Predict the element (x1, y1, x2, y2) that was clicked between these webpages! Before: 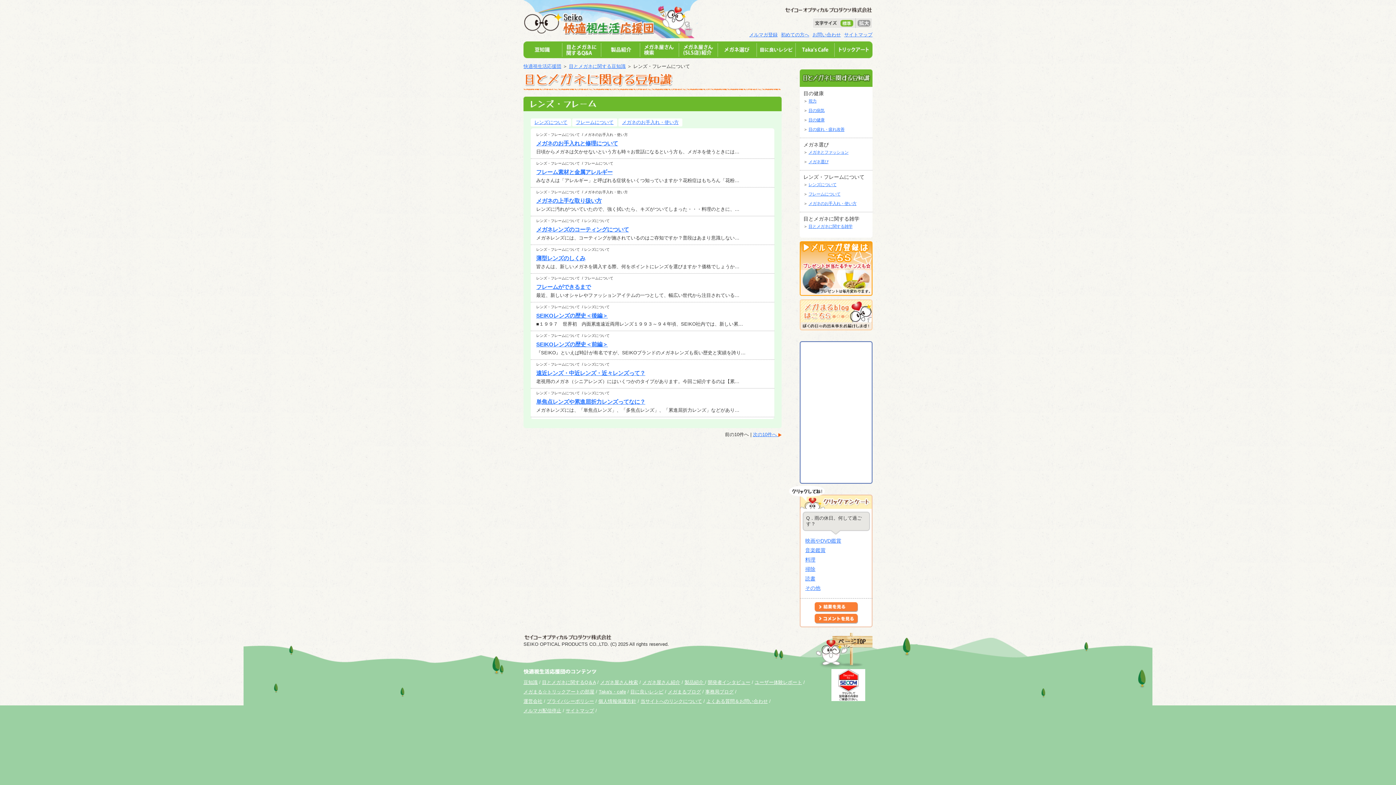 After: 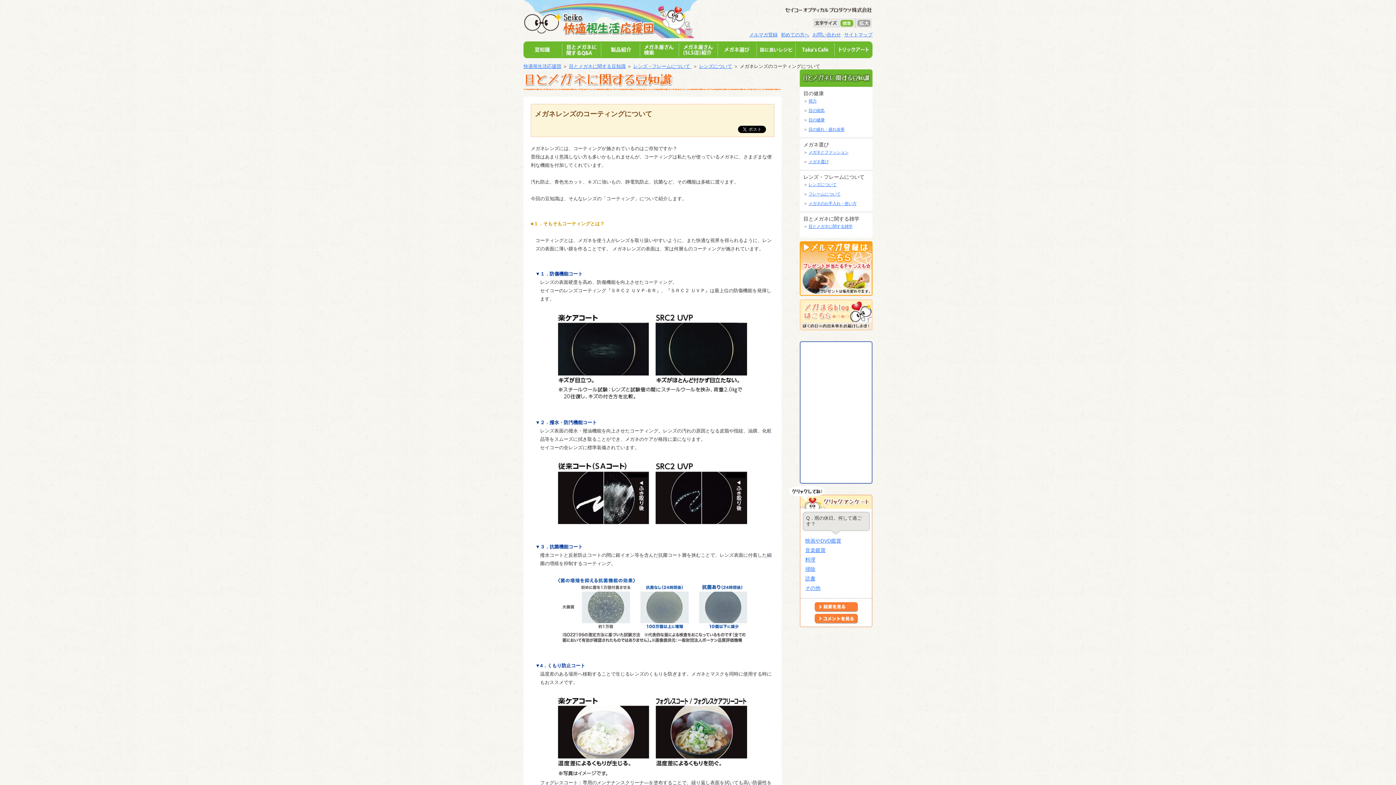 Action: bbox: (536, 226, 629, 232) label: メガネレンズのコーティングについて